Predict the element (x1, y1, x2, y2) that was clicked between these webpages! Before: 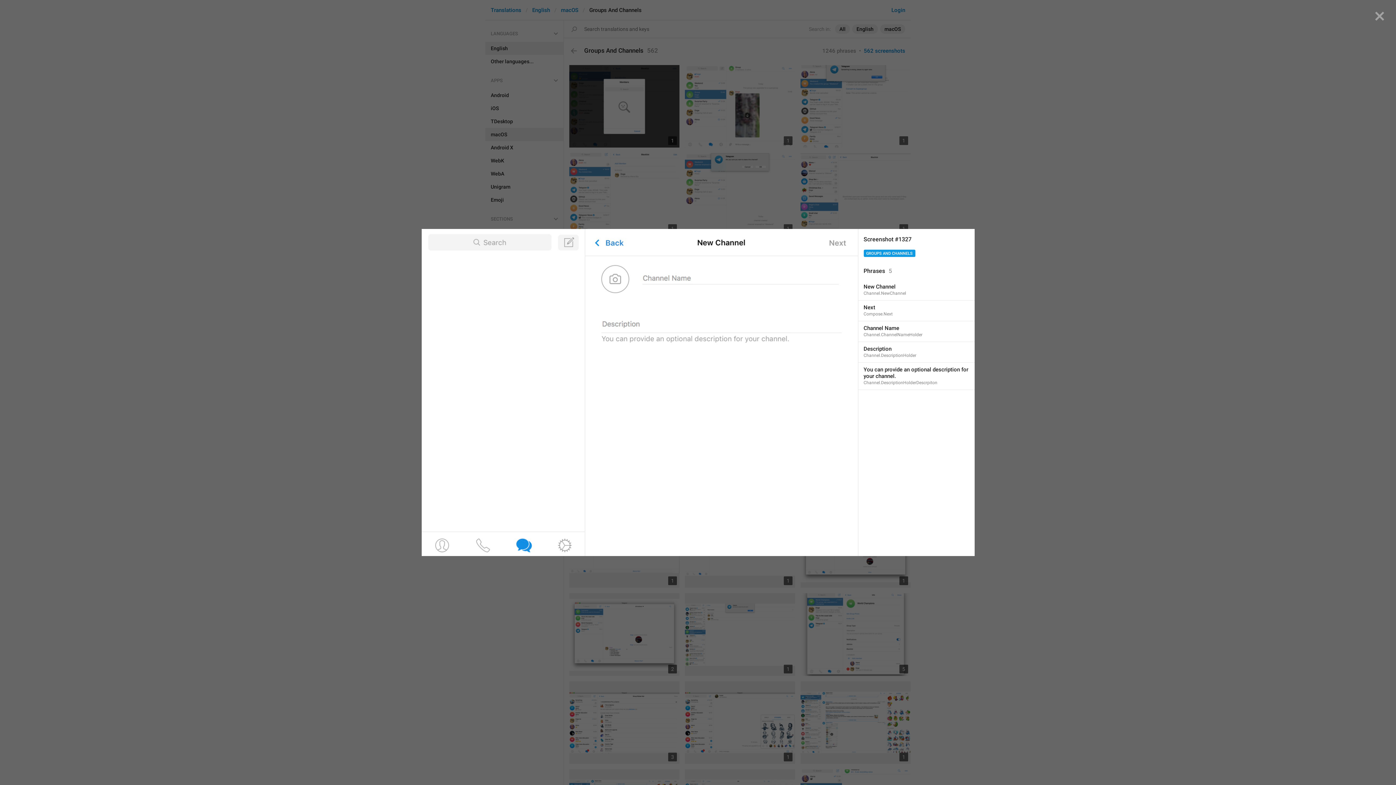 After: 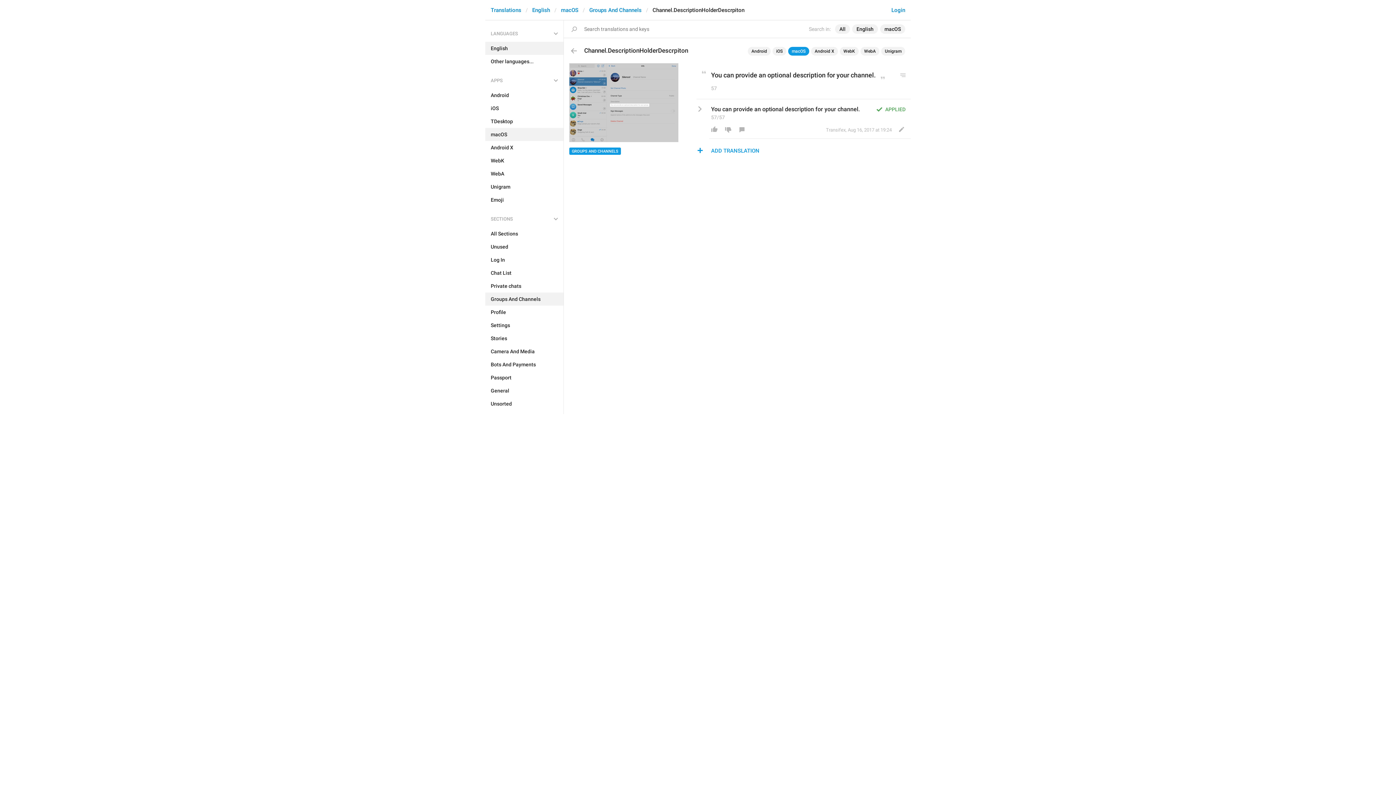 Action: bbox: (858, 362, 974, 390) label: You can provide an optional description for your channel.
Channel.DescriptionHolderDescrpiton